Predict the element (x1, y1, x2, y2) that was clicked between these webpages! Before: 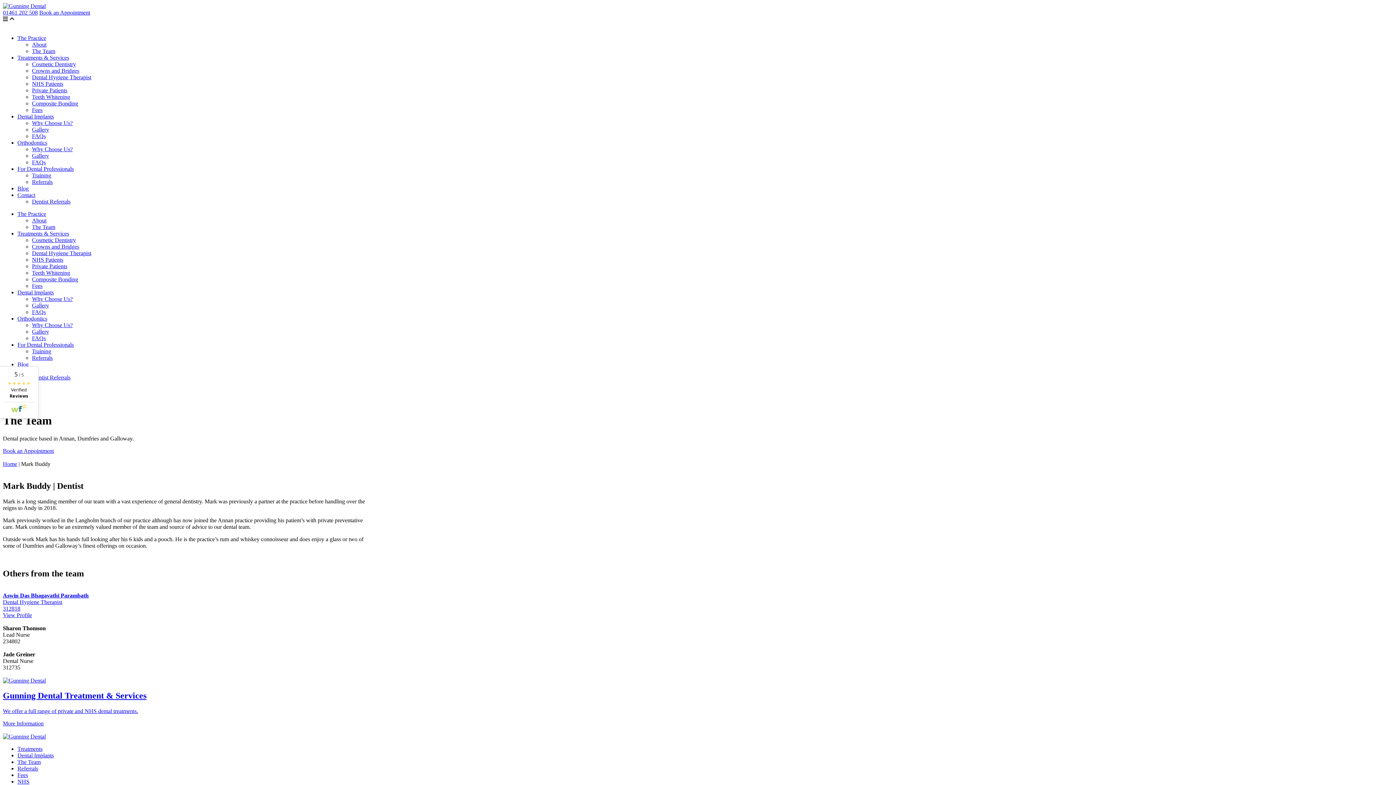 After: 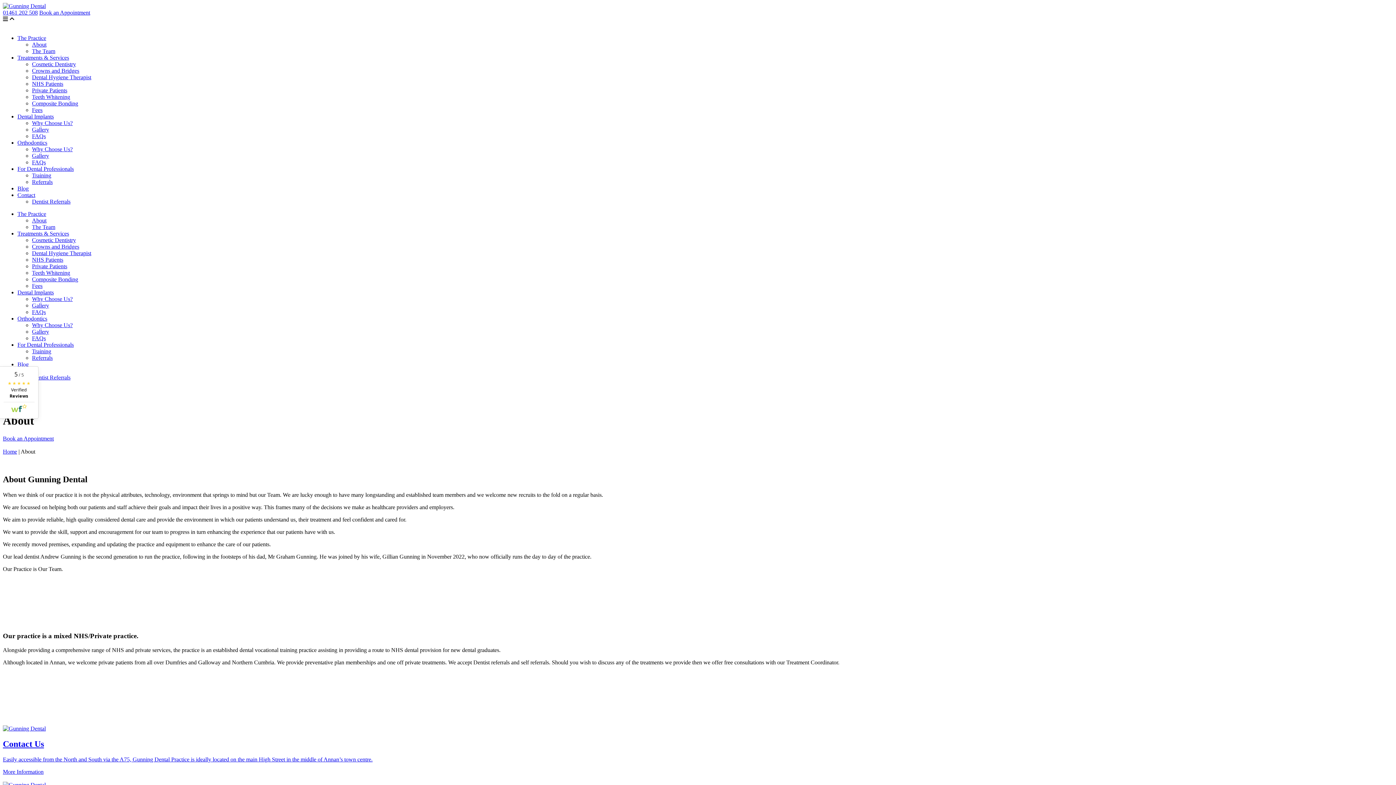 Action: label: About bbox: (32, 217, 46, 223)